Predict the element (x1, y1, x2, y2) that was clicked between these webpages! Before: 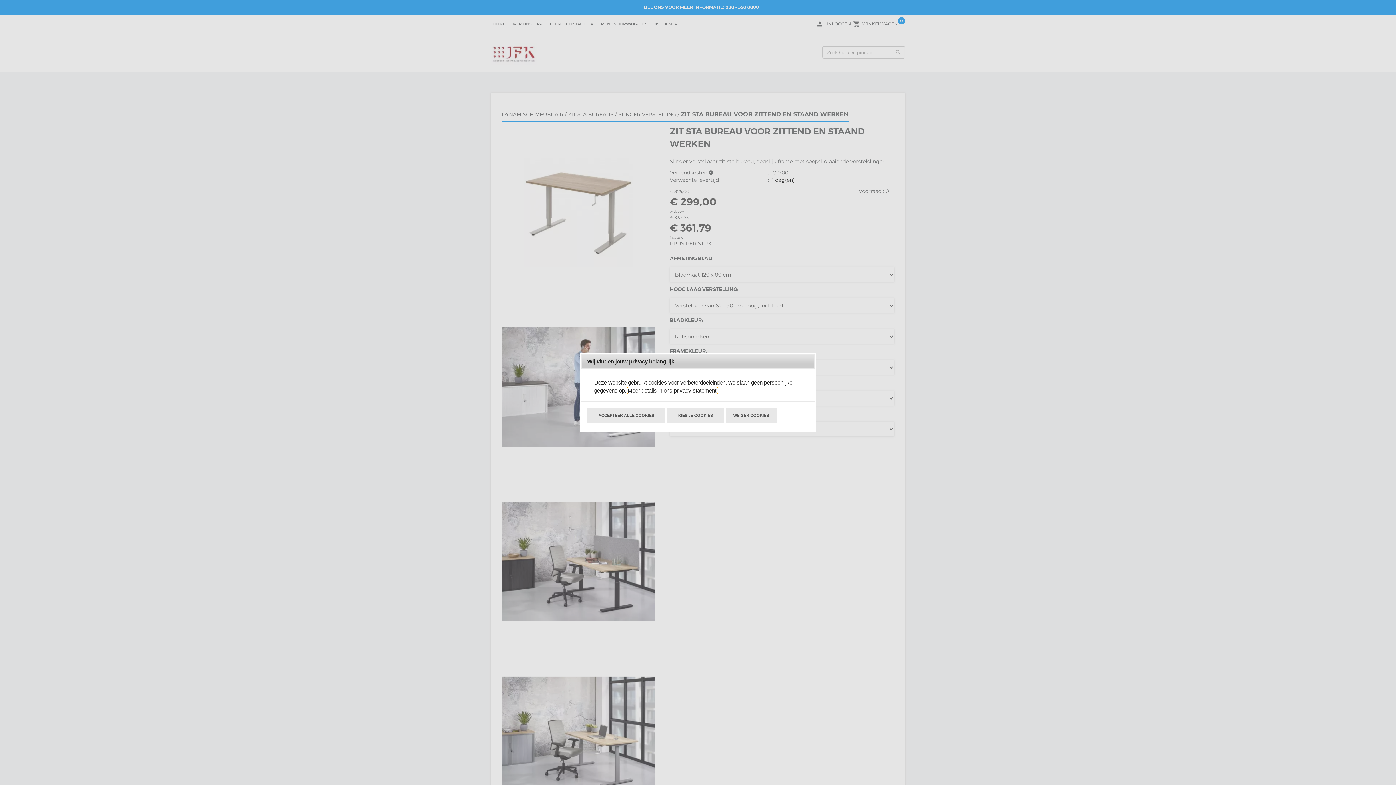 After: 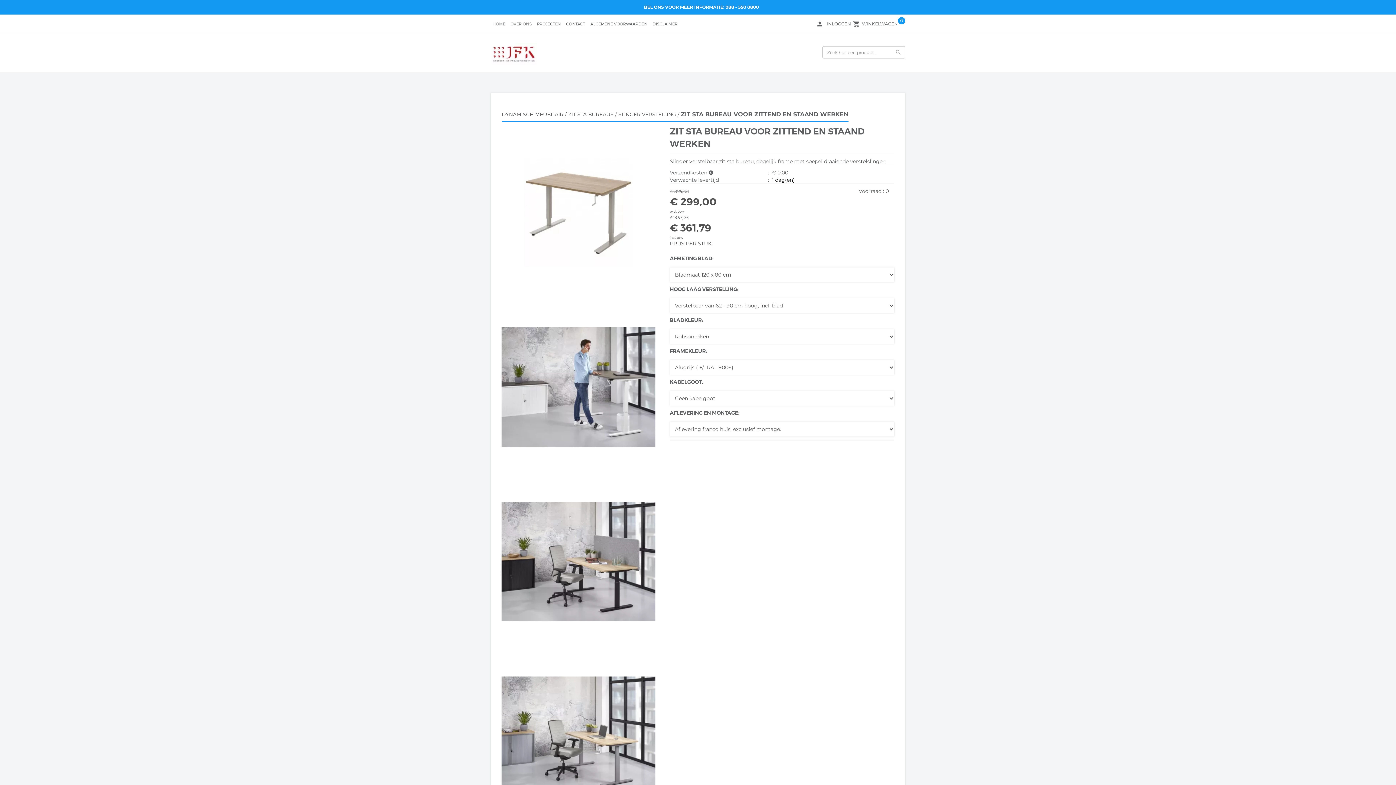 Action: label: WEIGER COOKIES bbox: (725, 408, 776, 423)